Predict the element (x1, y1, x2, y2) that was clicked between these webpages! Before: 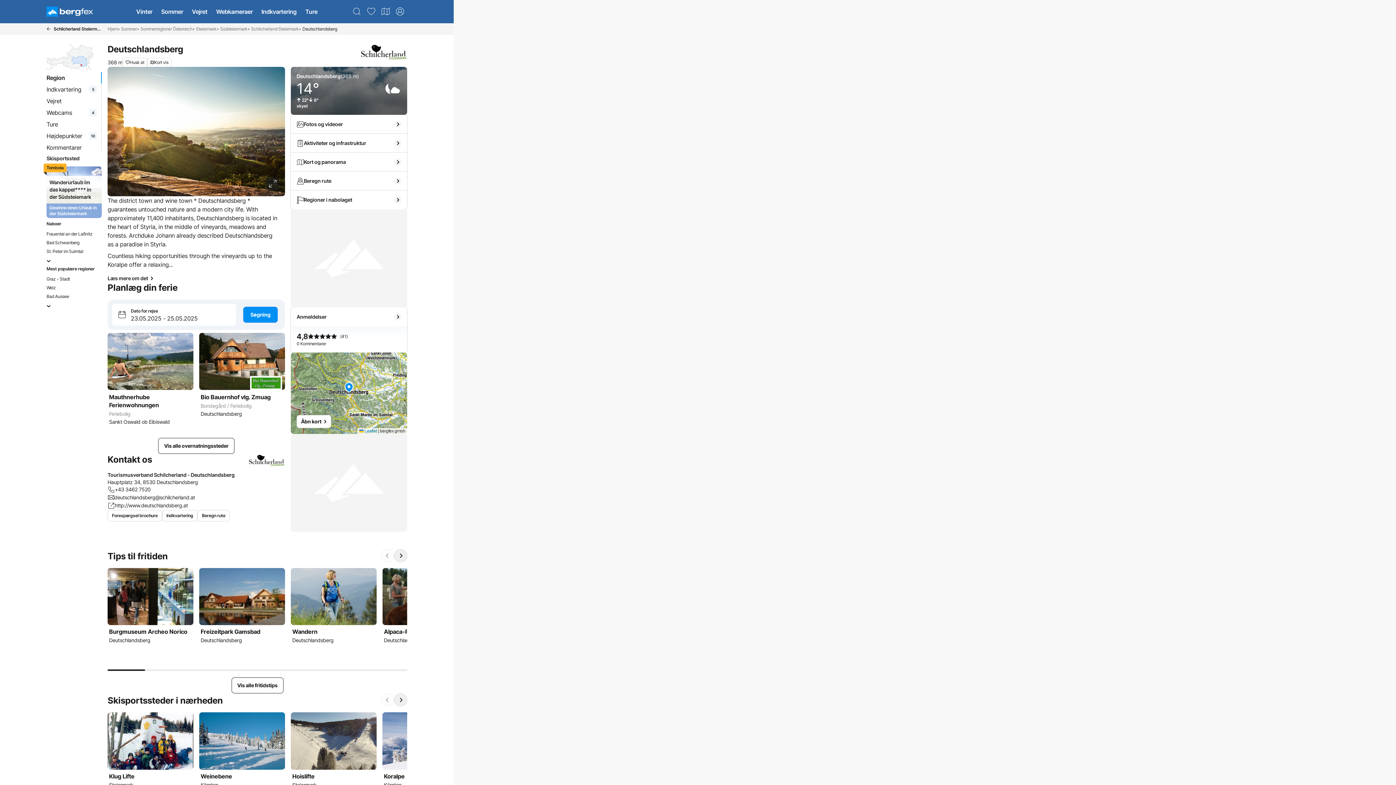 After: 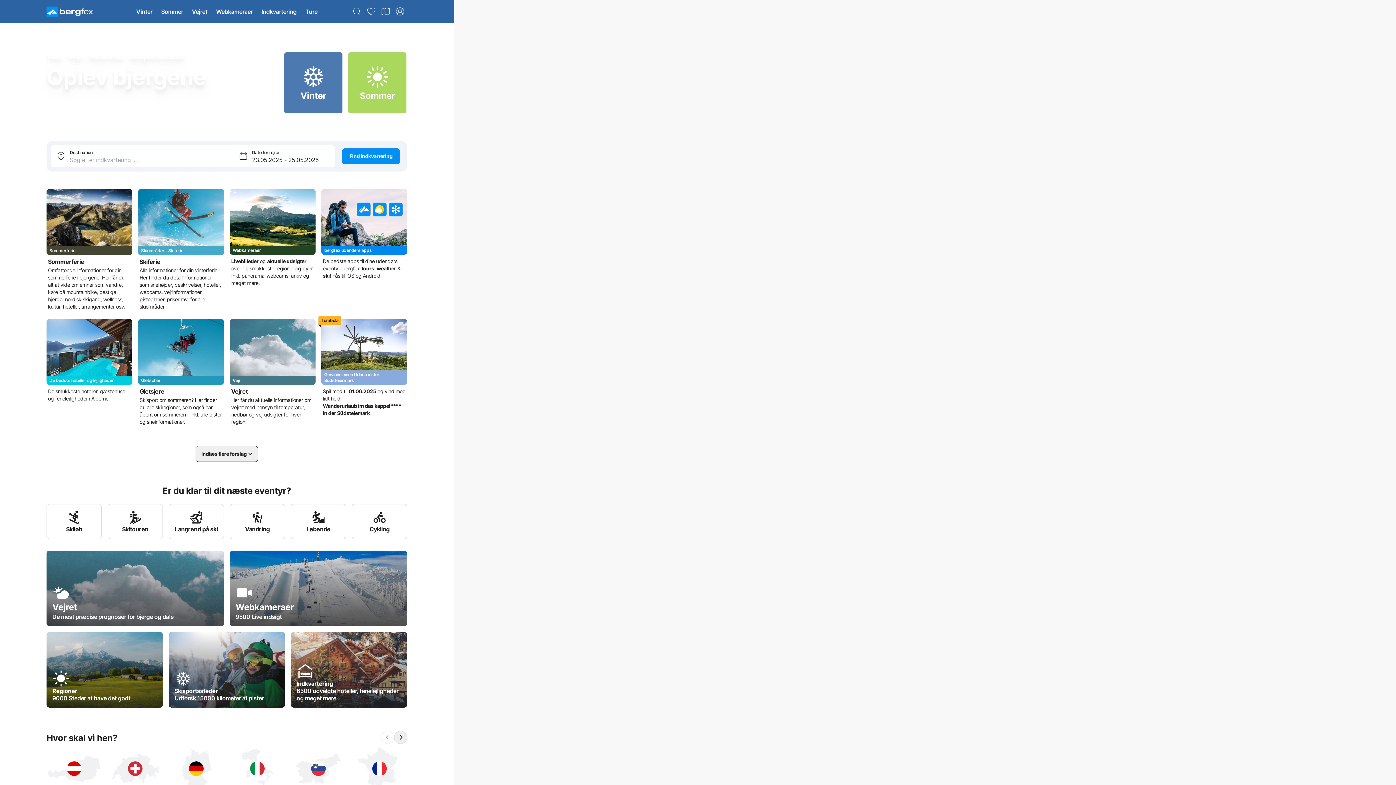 Action: label: Hjem bbox: (107, 24, 117, 33)